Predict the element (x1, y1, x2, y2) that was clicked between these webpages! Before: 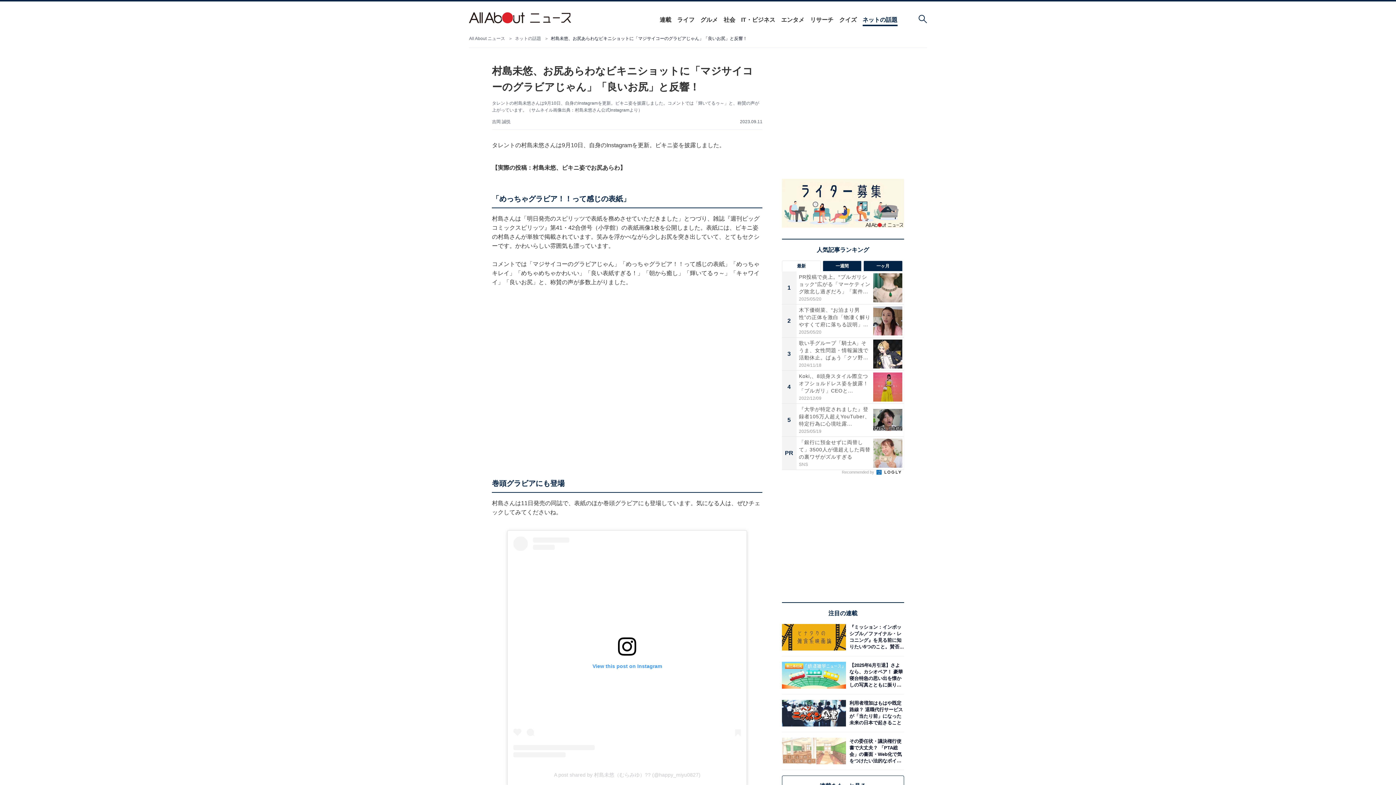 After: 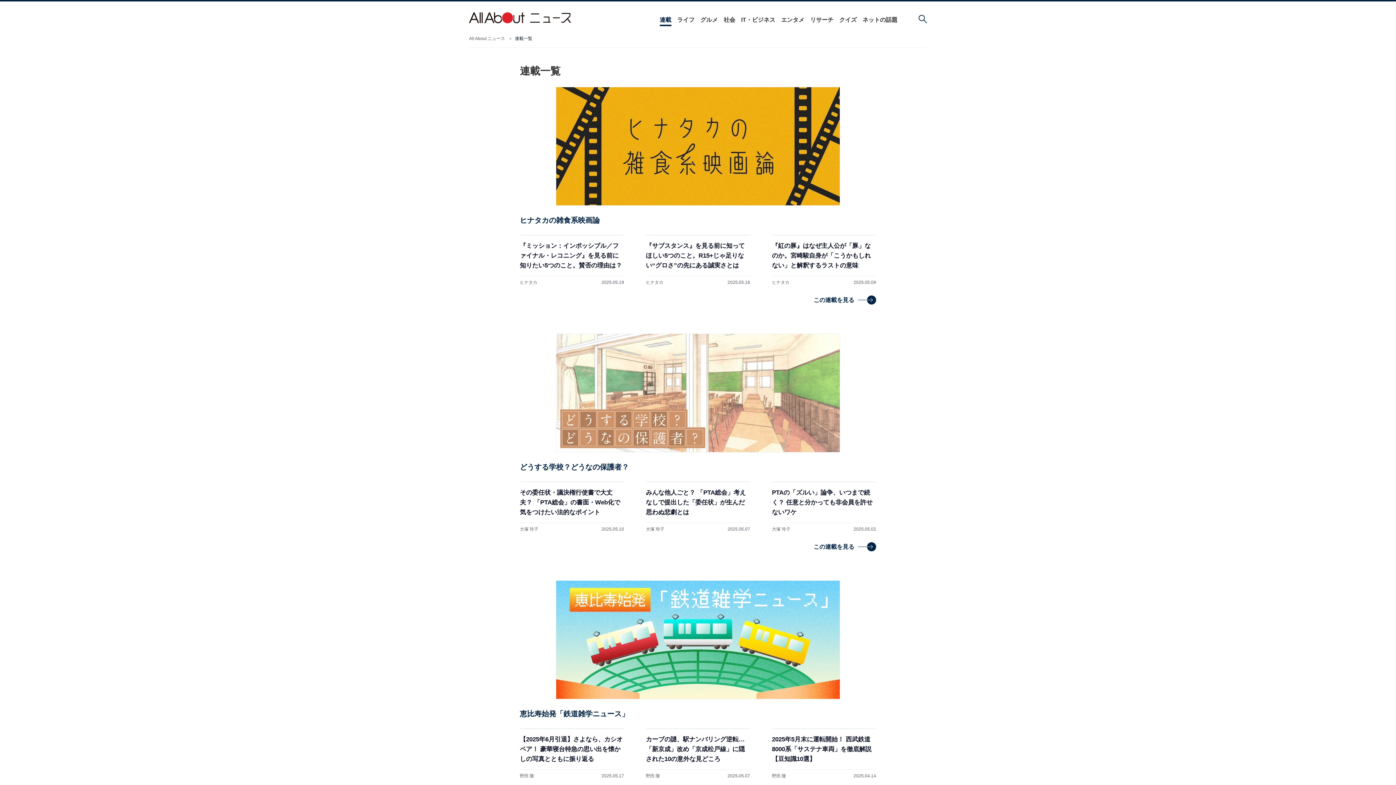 Action: bbox: (659, 16, 671, 23) label: 連載